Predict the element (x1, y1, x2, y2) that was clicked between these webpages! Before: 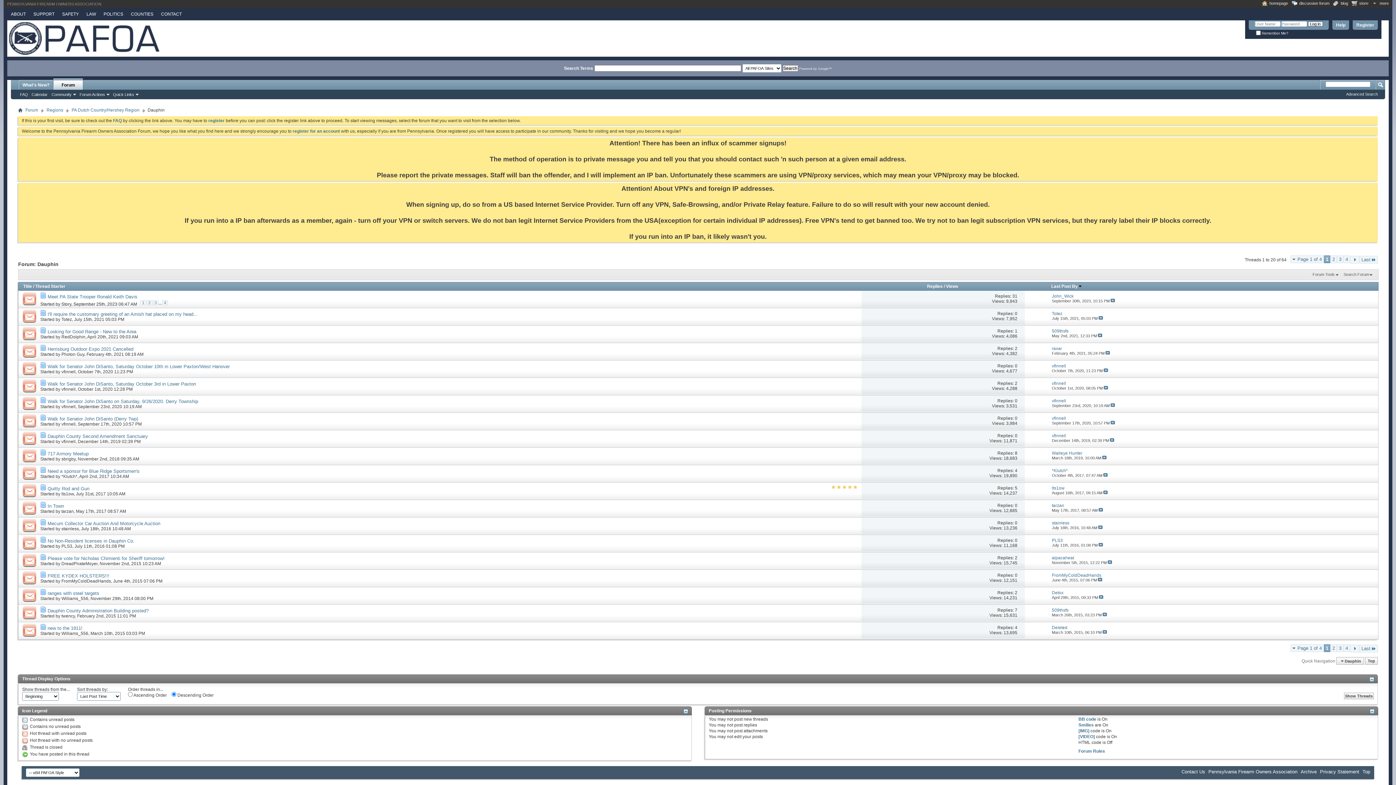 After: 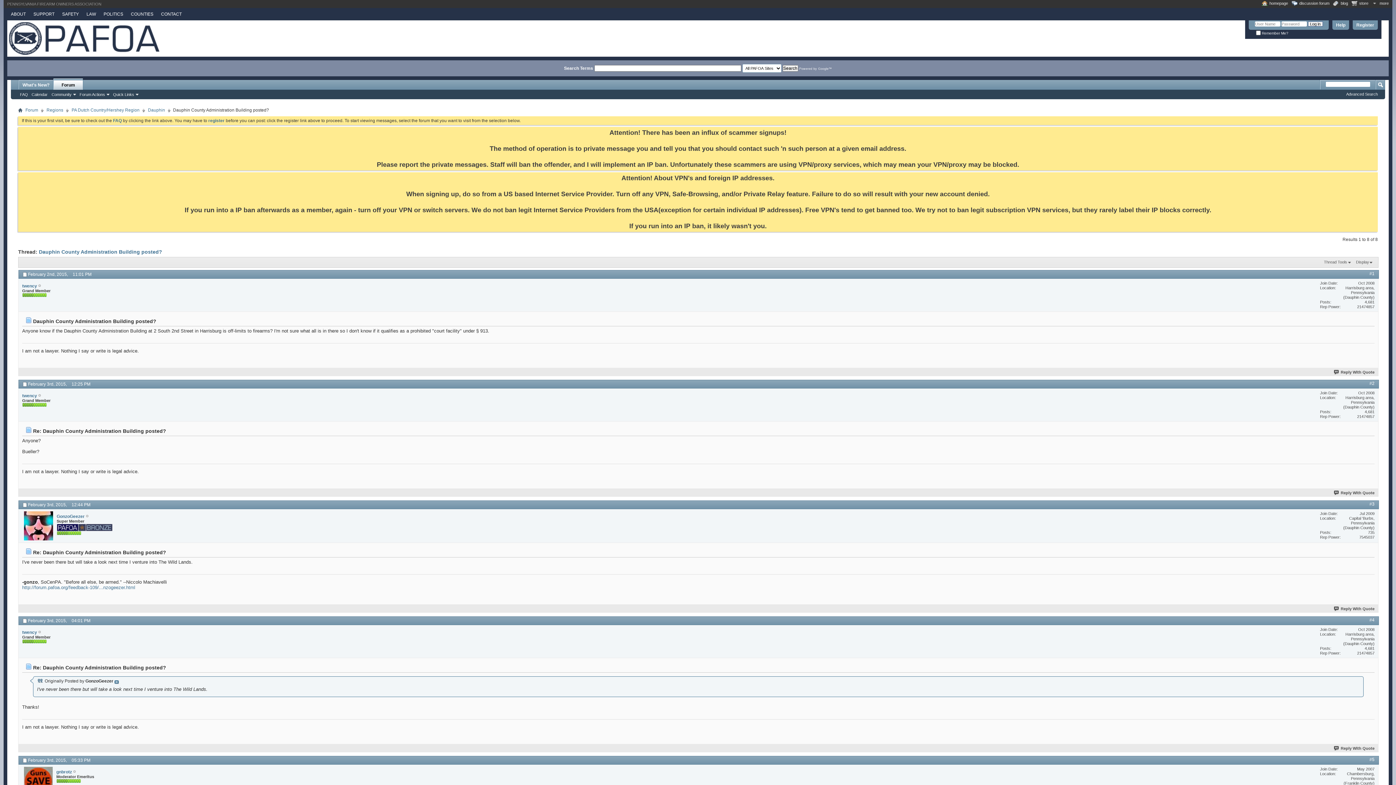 Action: label: Dauphin County Administration Building posted? bbox: (47, 608, 148, 613)